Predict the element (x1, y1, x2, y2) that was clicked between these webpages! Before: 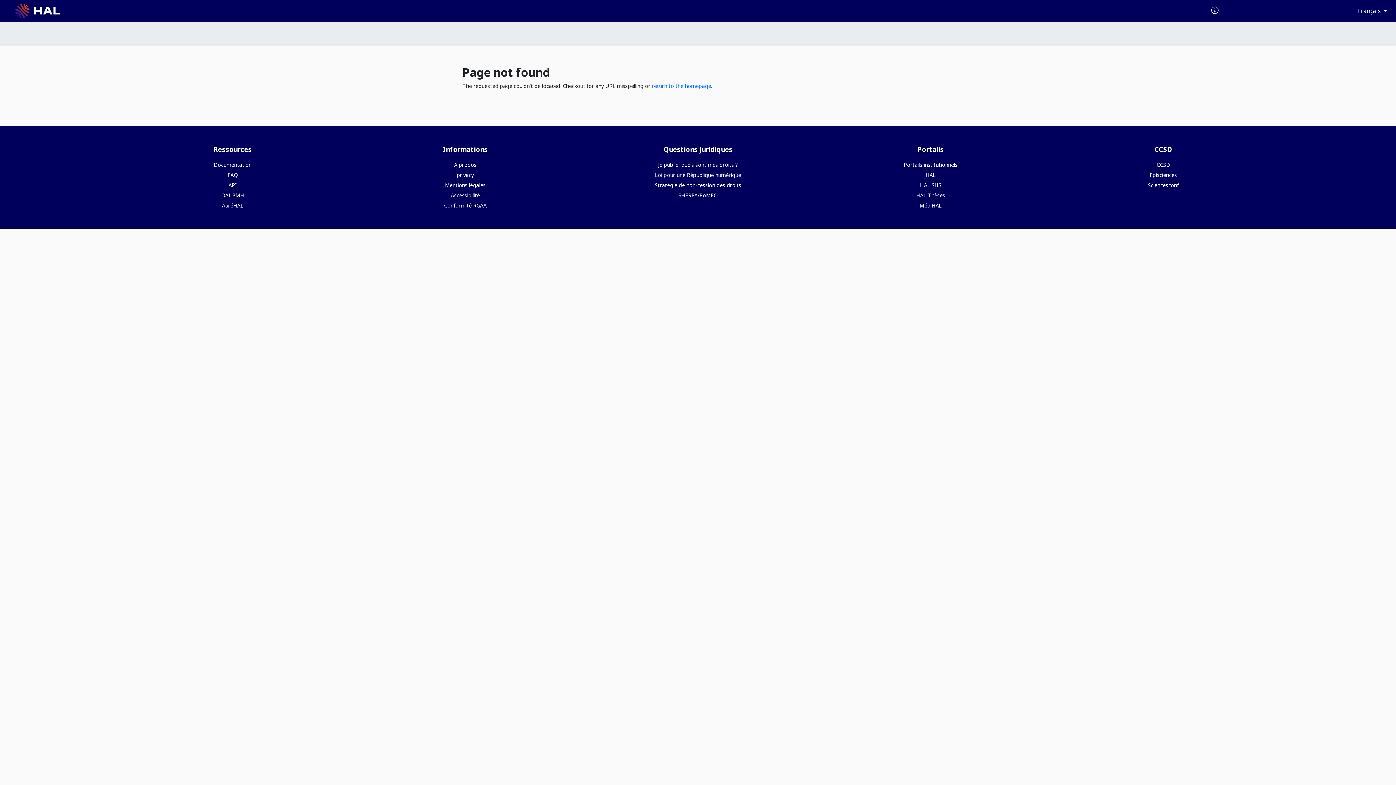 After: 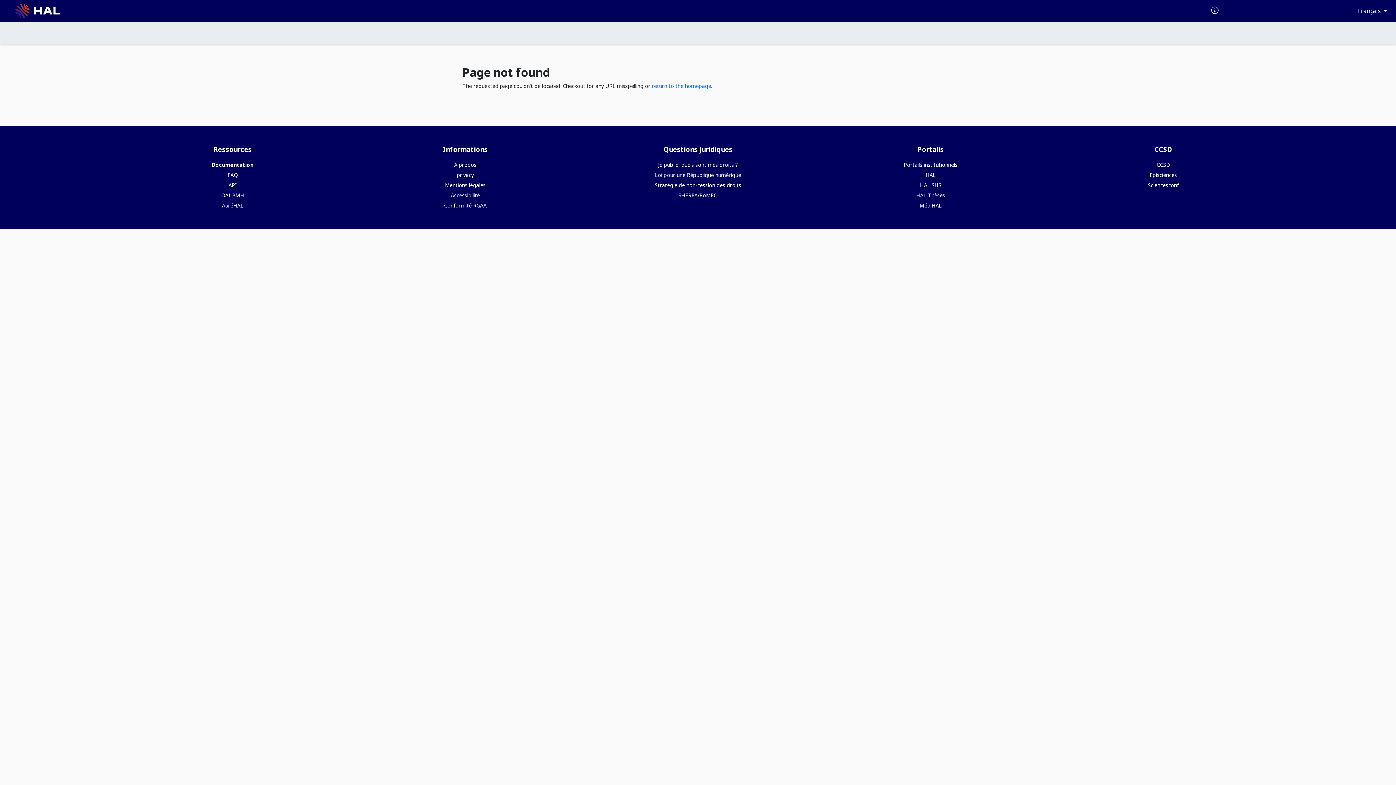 Action: label: Documentation bbox: (213, 161, 251, 168)